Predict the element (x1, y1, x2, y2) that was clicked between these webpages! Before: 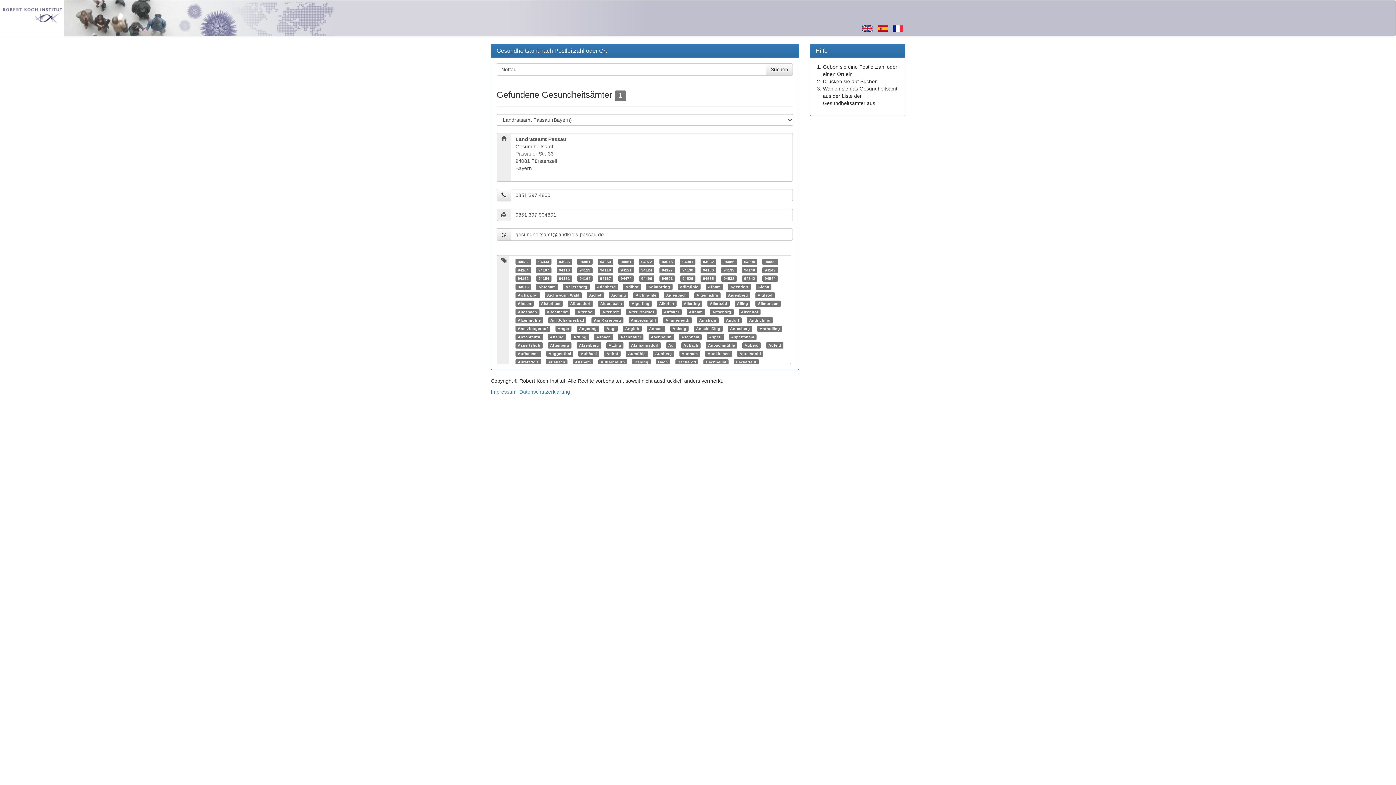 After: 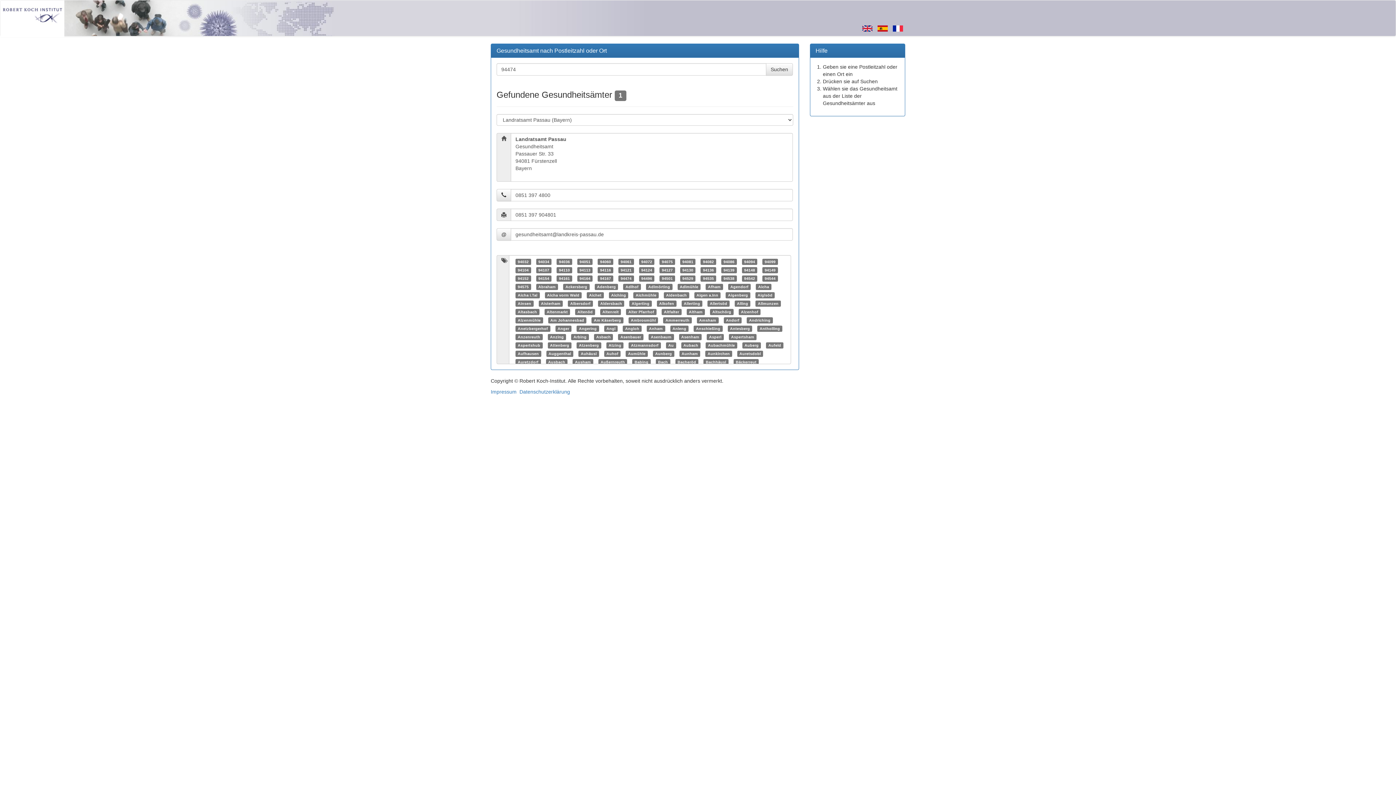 Action: label: 94474 bbox: (620, 276, 631, 280)